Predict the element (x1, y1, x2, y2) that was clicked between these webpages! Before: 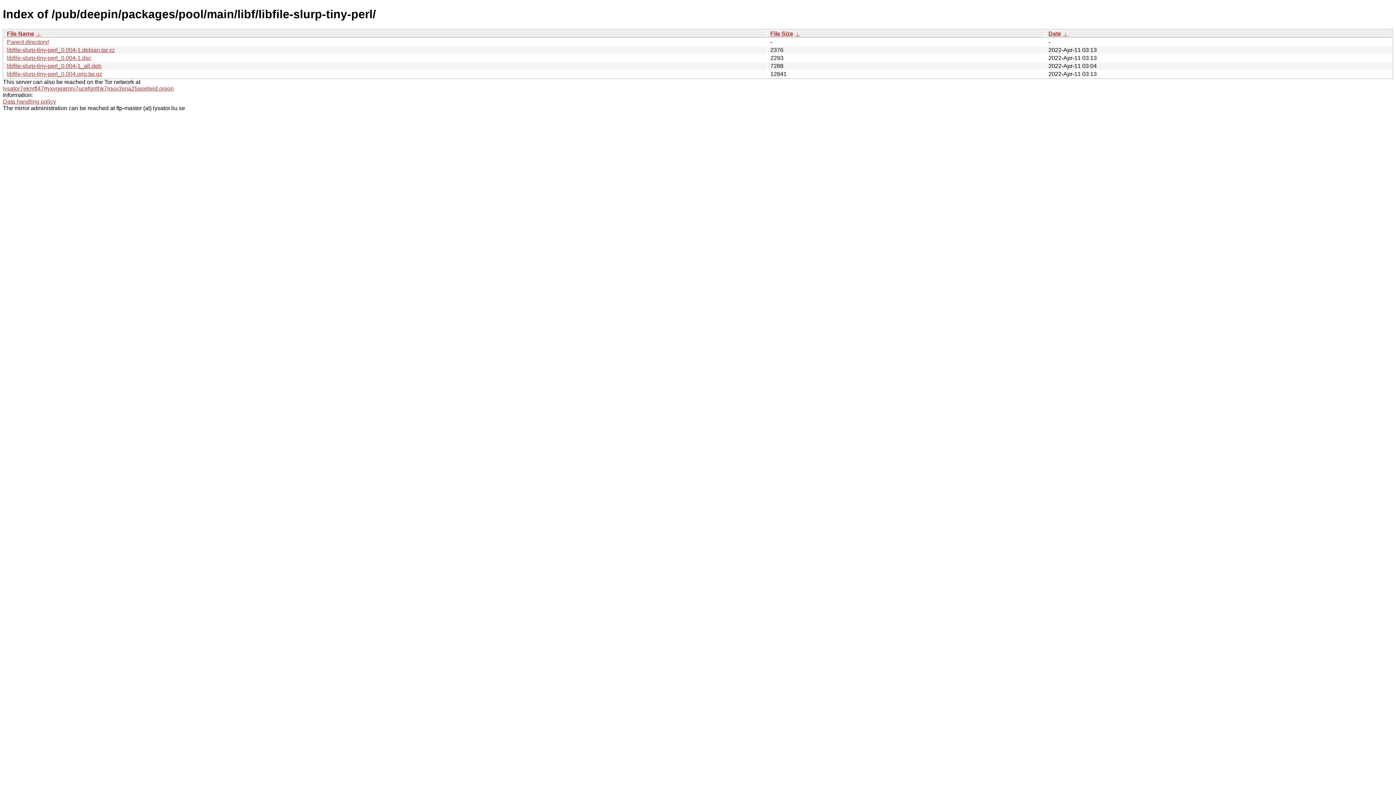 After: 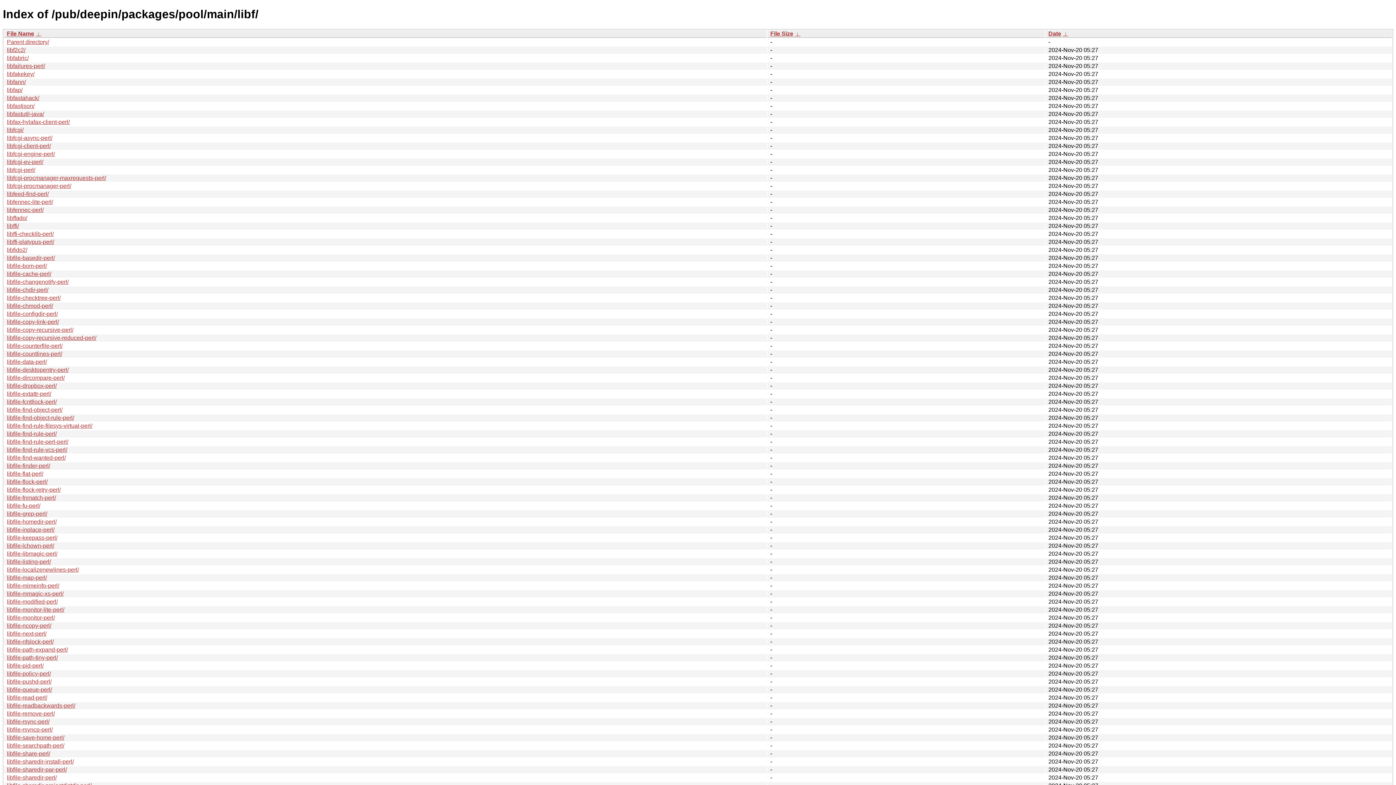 Action: bbox: (6, 38, 49, 45) label: Parent directory/